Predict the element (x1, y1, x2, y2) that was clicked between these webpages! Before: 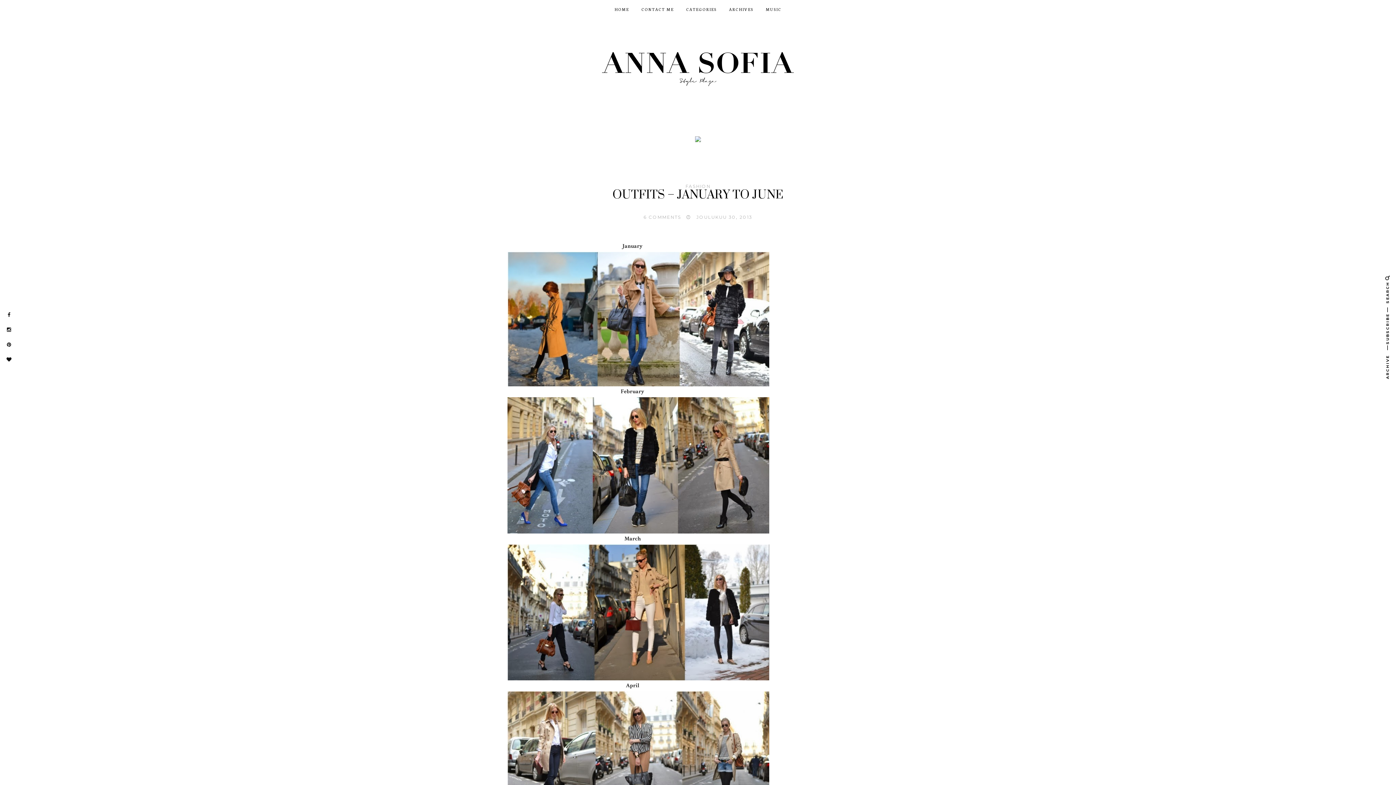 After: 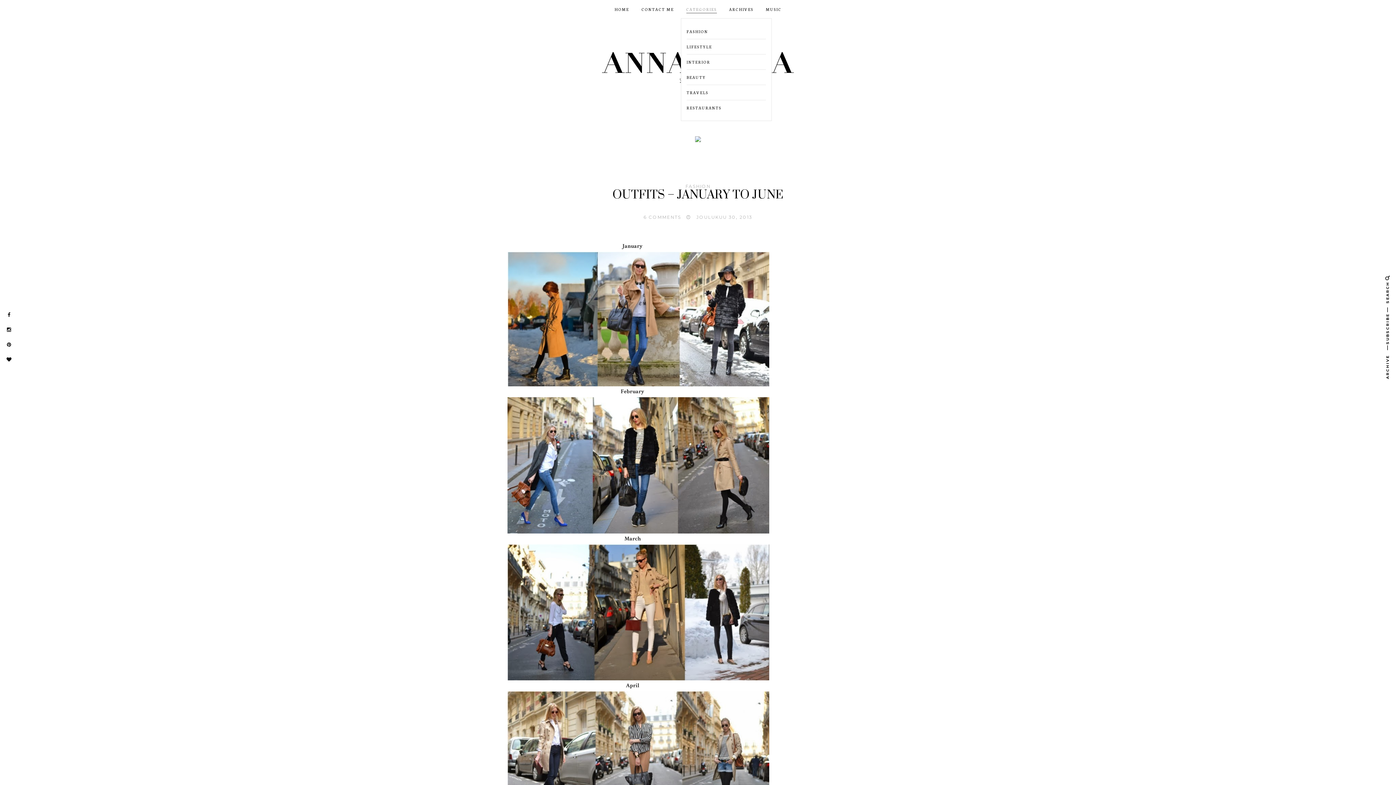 Action: bbox: (686, 5, 716, 13) label: CATEGORIES